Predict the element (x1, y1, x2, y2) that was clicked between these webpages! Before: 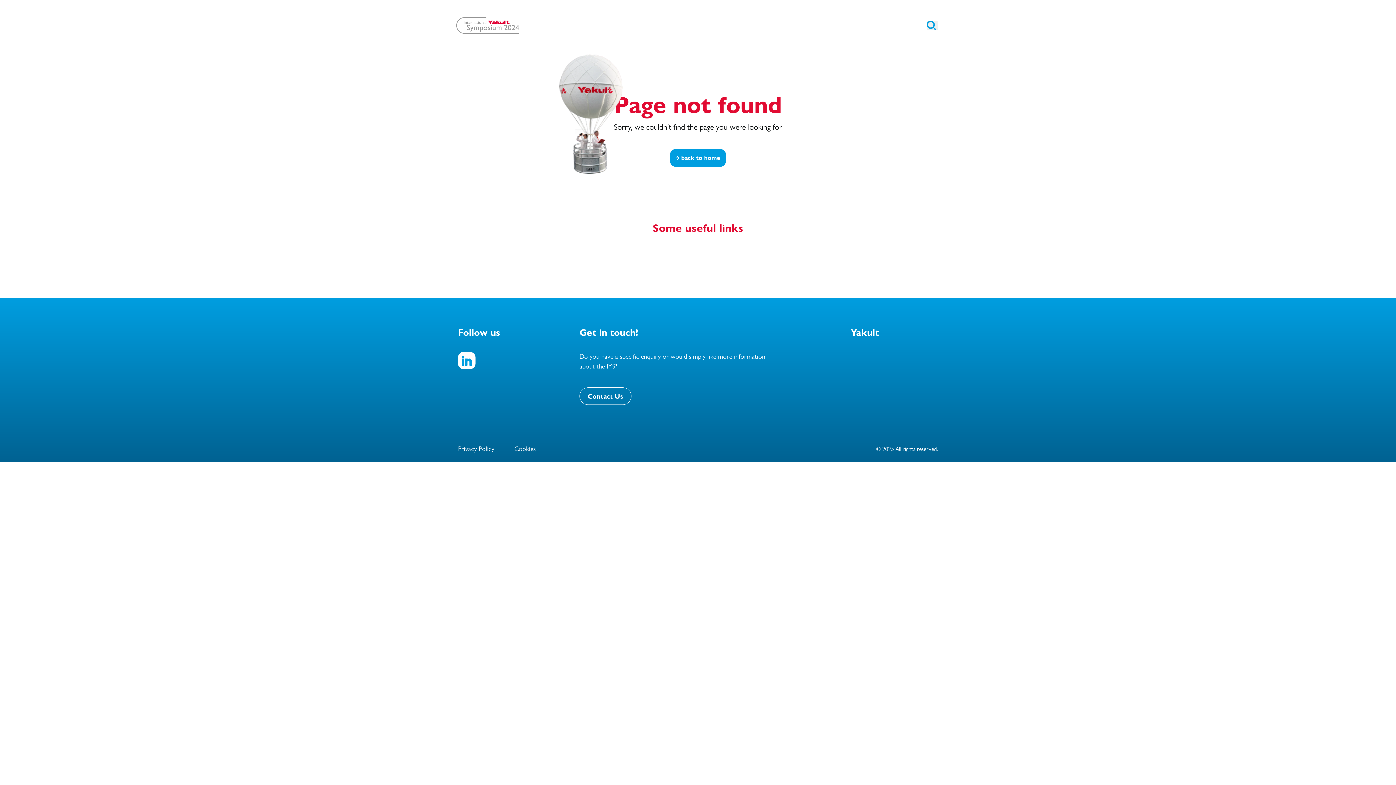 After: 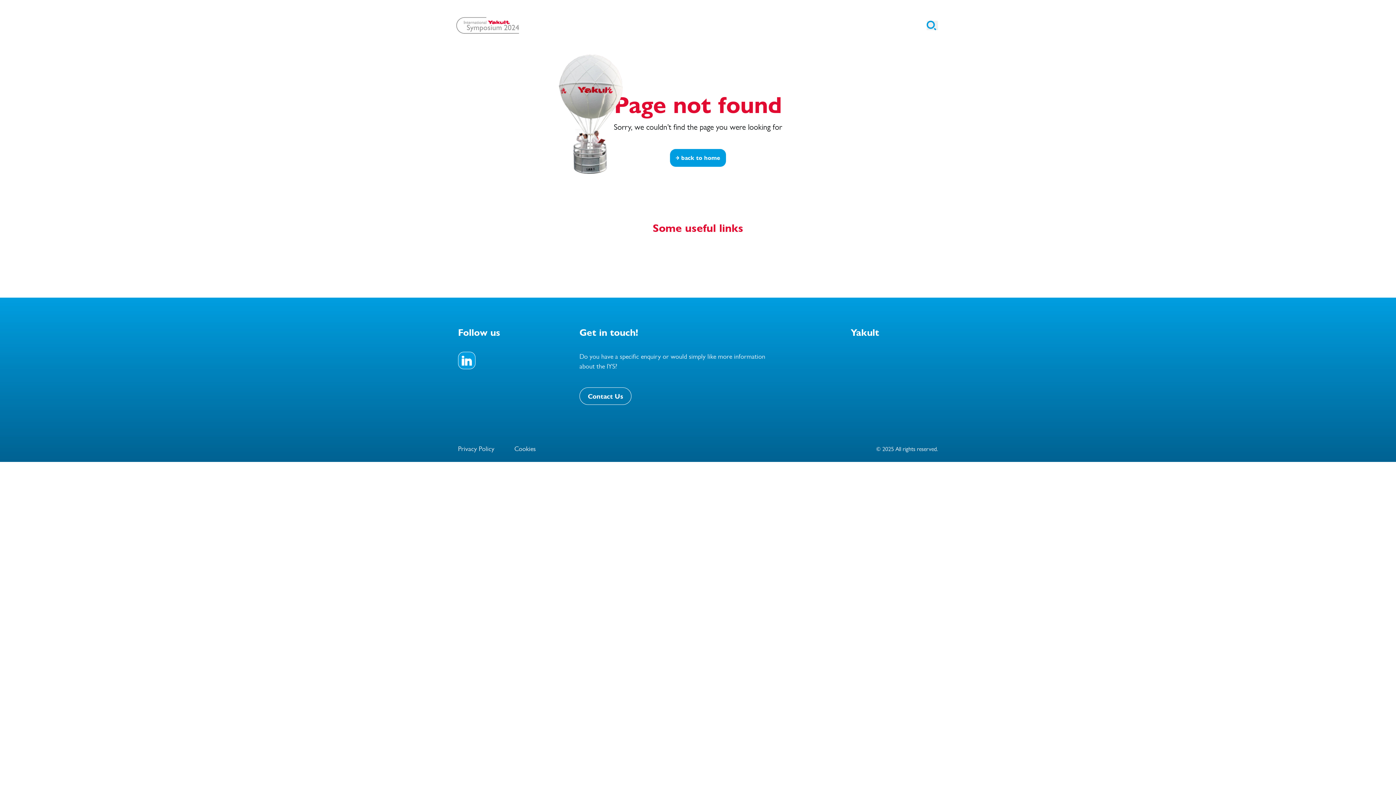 Action: bbox: (458, 352, 475, 369)